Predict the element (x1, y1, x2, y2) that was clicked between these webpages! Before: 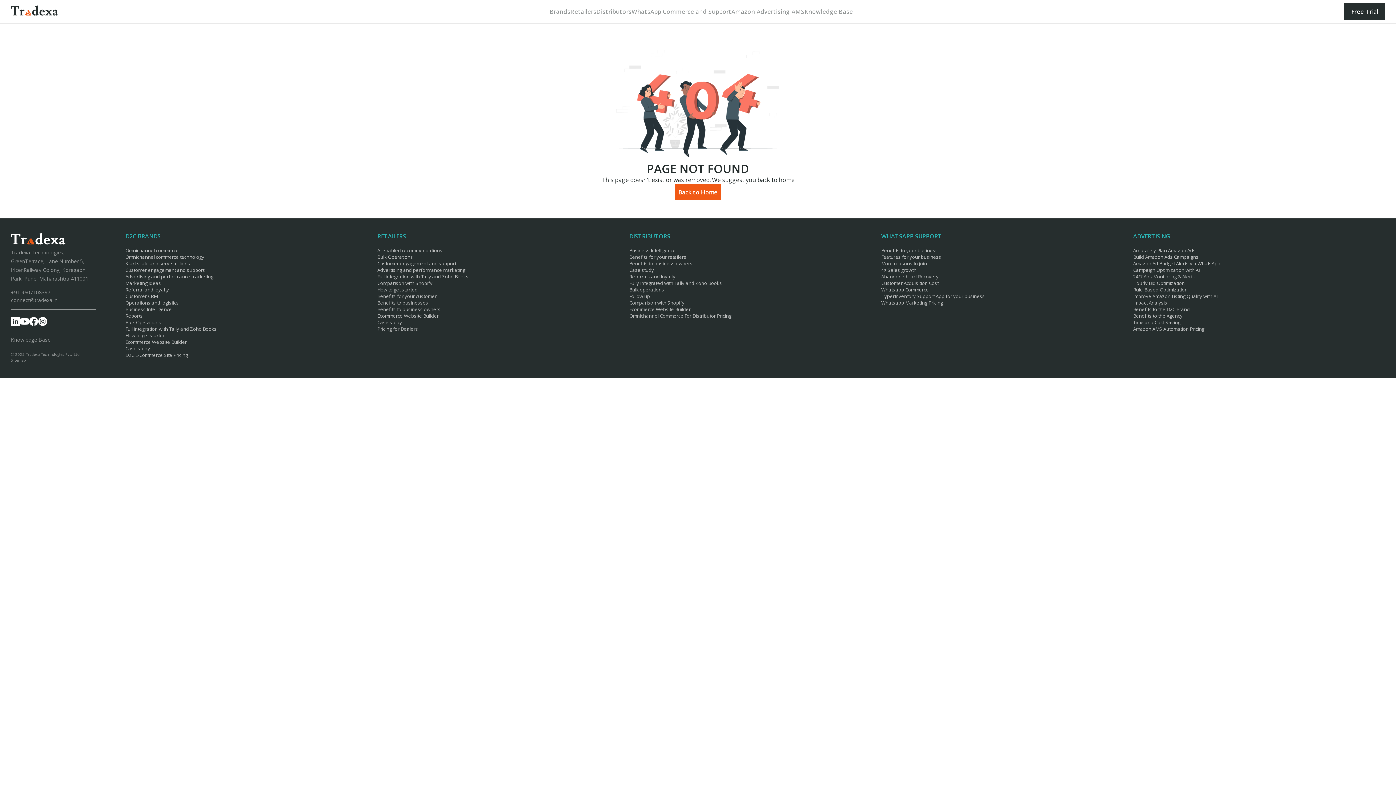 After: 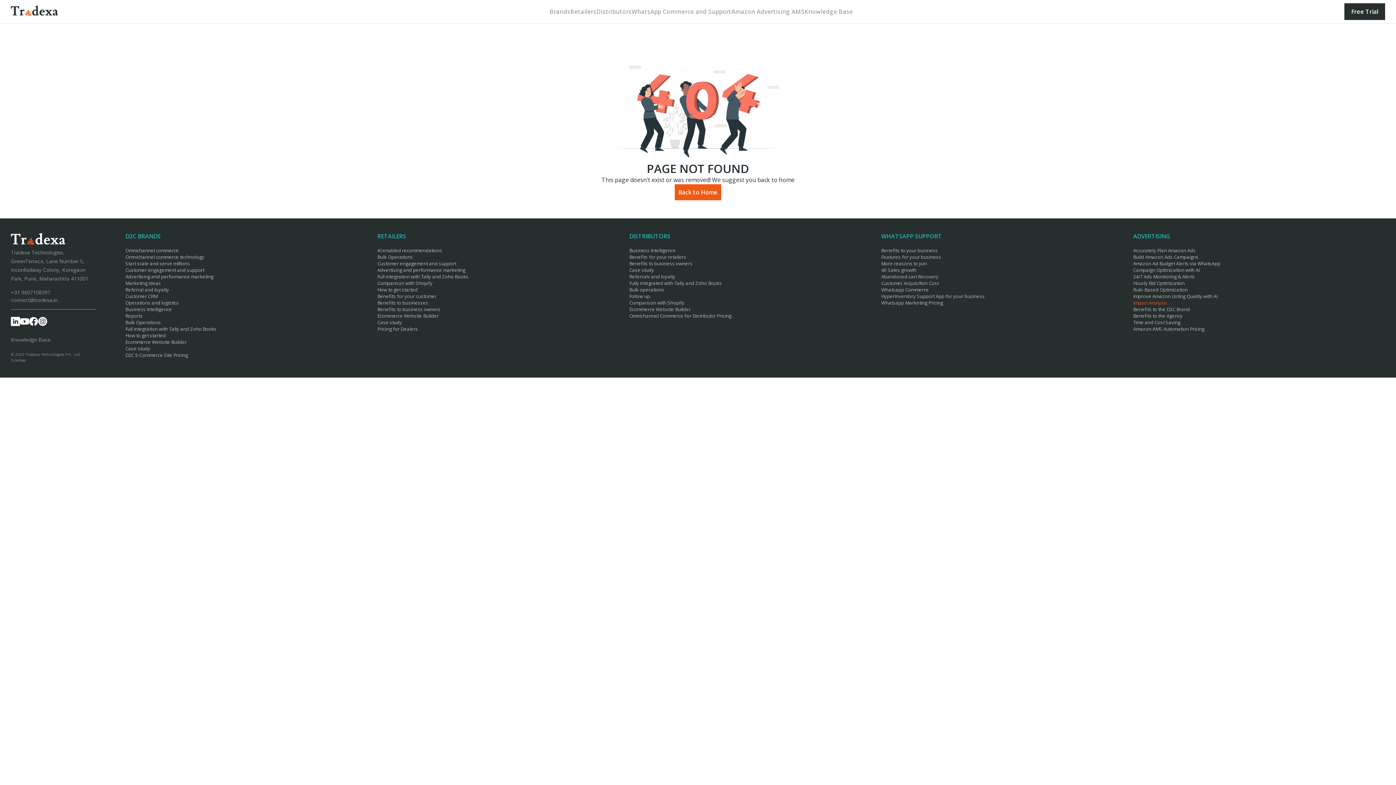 Action: bbox: (1133, 299, 1167, 306) label: Impact Analysis